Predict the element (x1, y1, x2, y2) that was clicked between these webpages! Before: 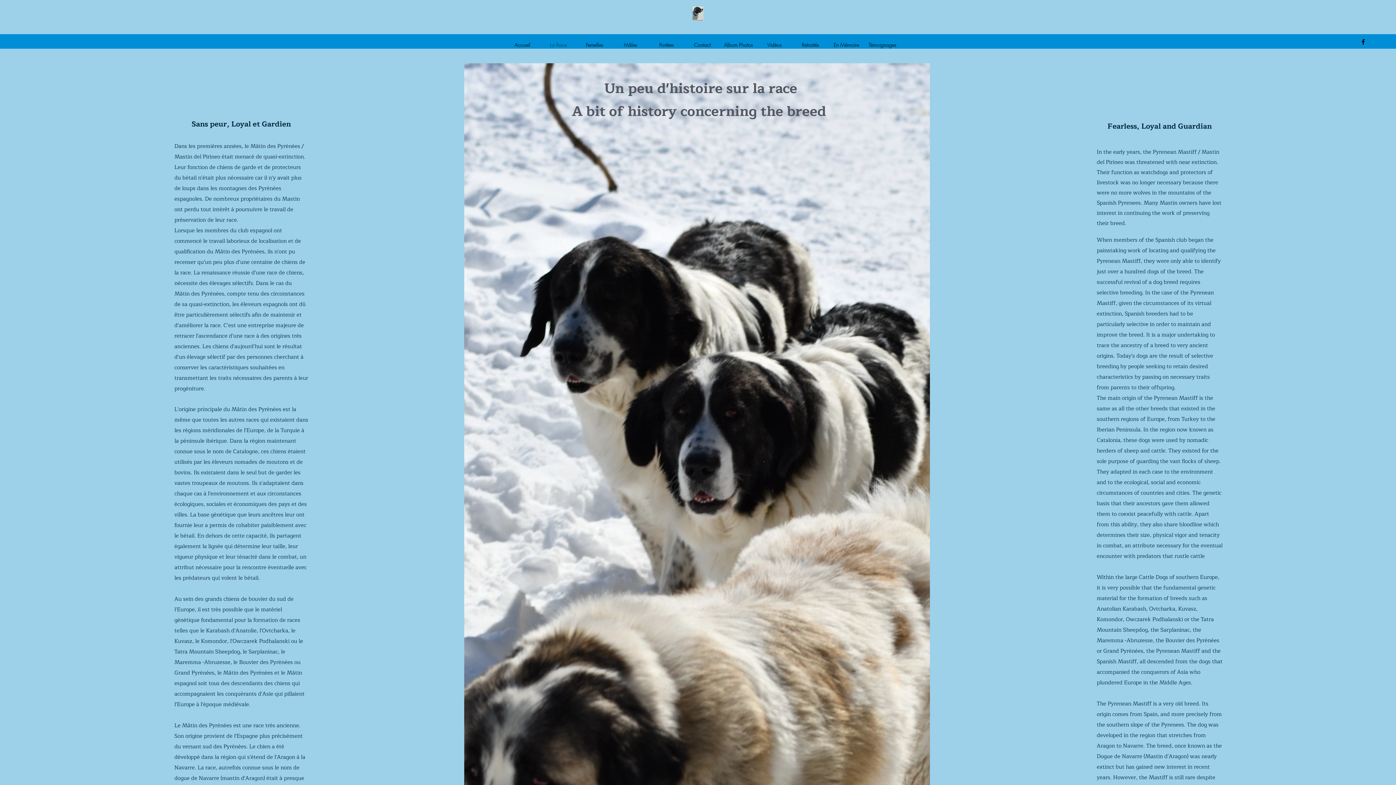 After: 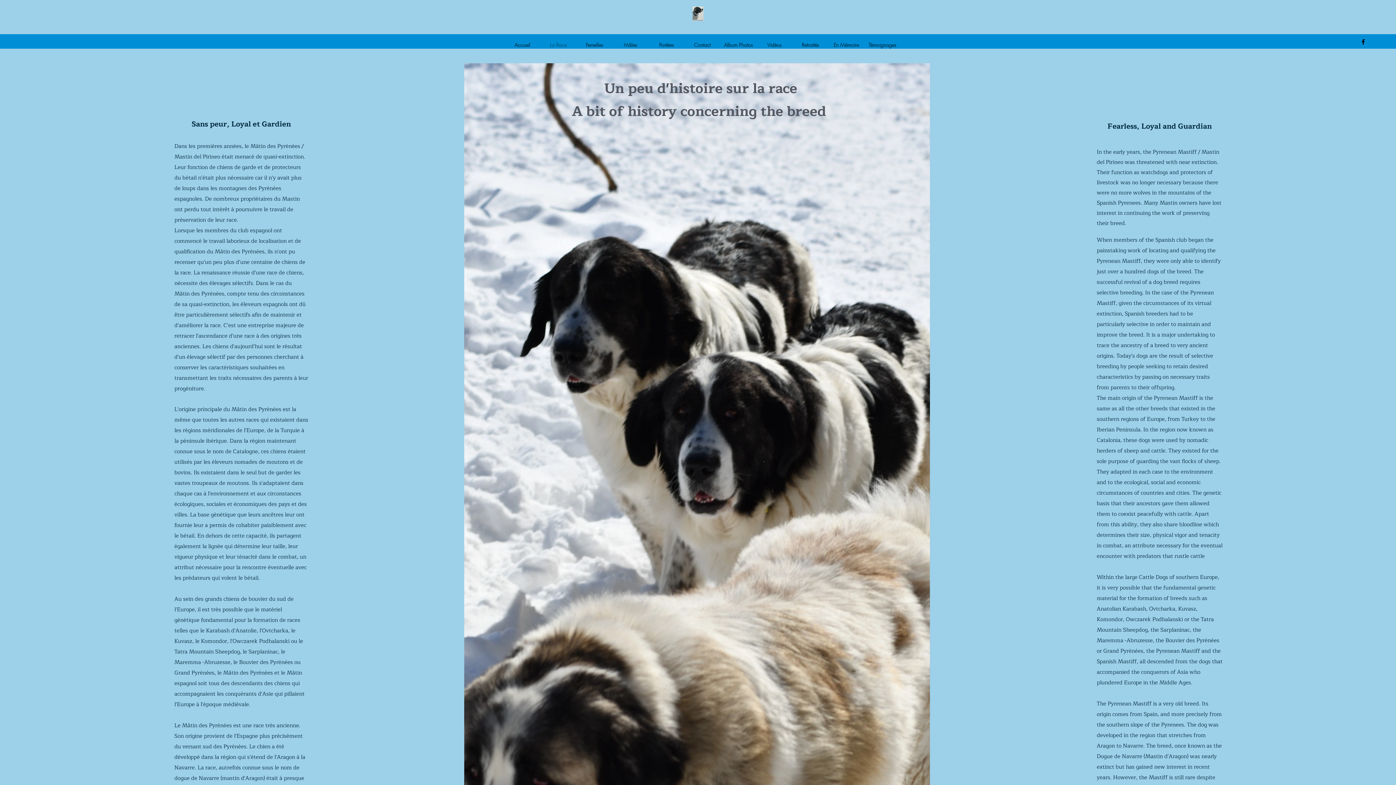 Action: bbox: (1359, 38, 1367, 45) label: alt.text.label.Facebook